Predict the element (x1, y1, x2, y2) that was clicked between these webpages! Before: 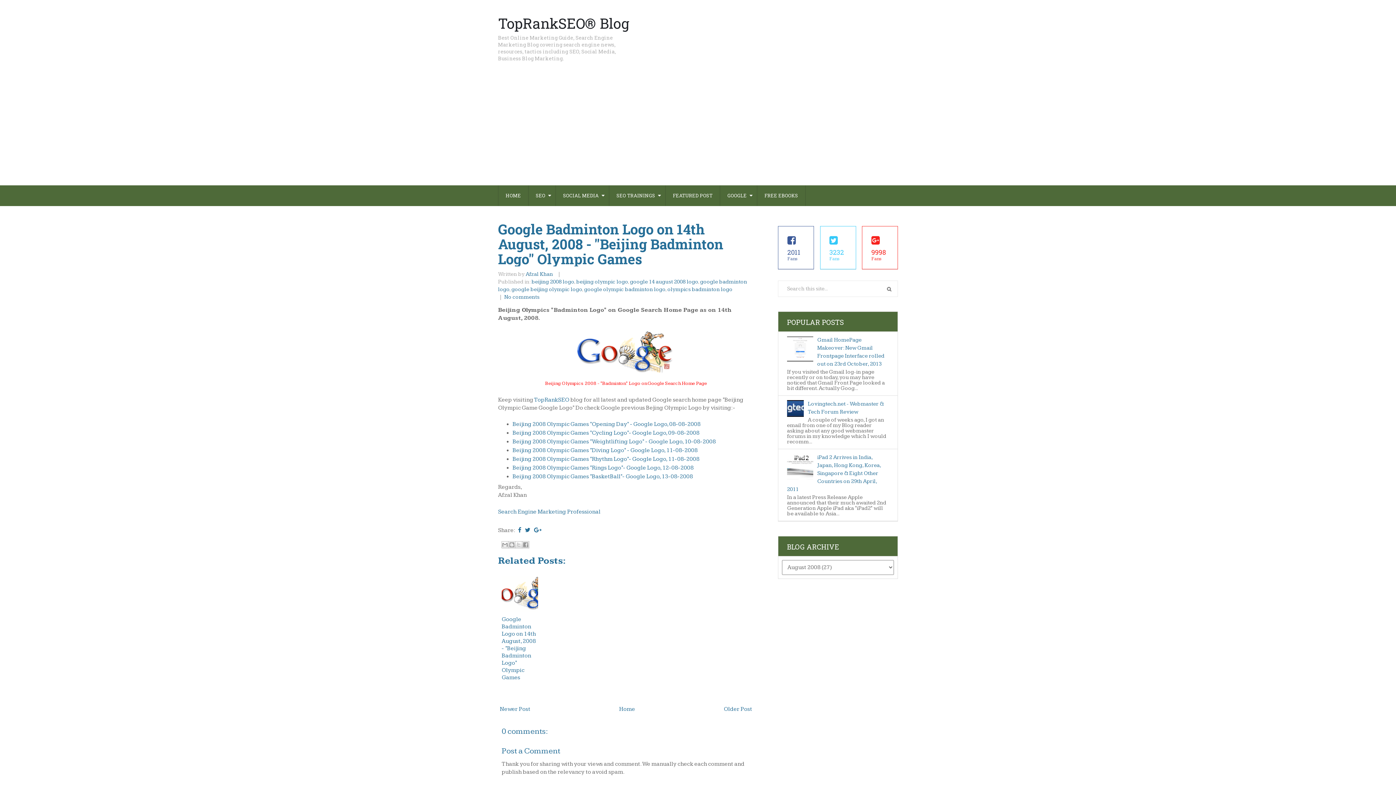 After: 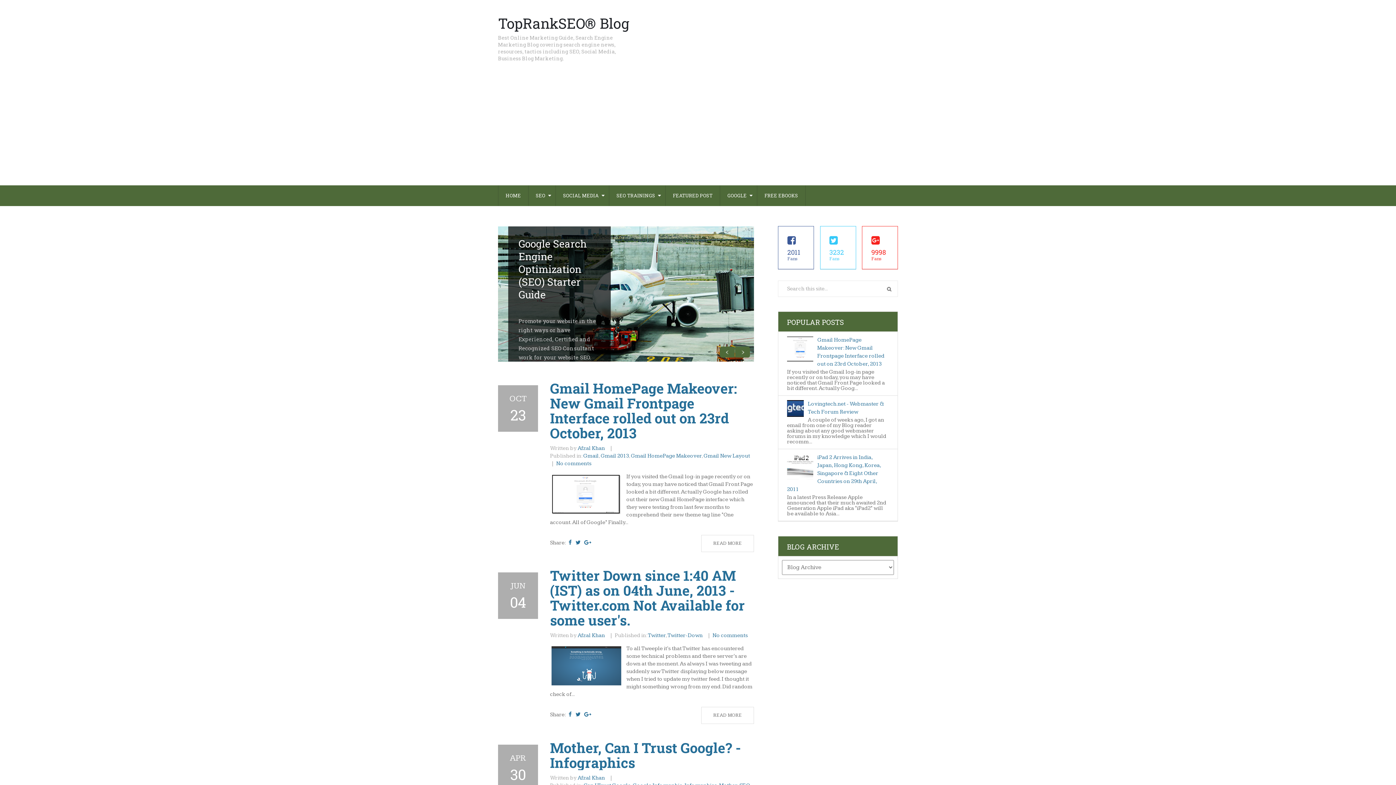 Action: bbox: (619, 706, 635, 713) label: Home